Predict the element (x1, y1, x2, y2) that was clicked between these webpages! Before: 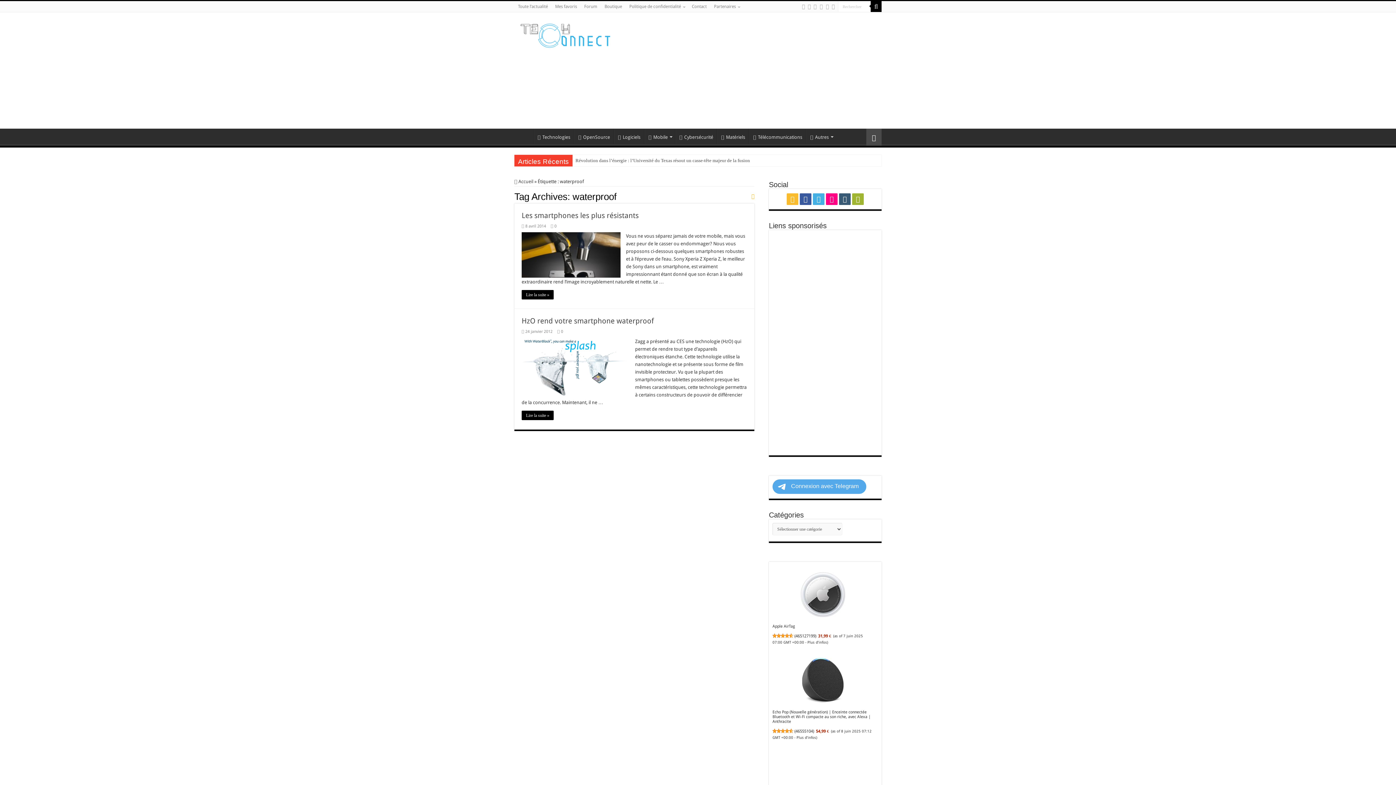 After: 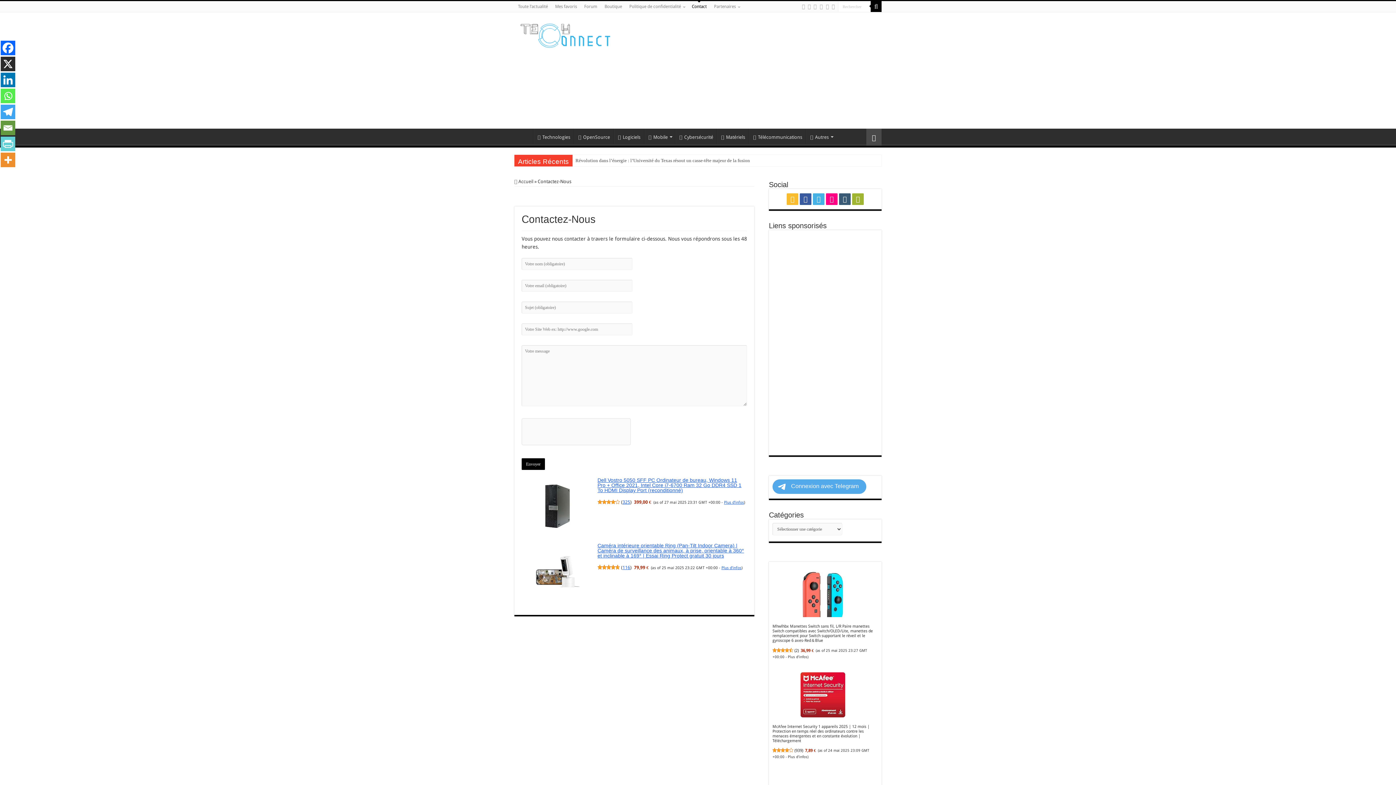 Action: bbox: (688, 1, 710, 12) label: Contact